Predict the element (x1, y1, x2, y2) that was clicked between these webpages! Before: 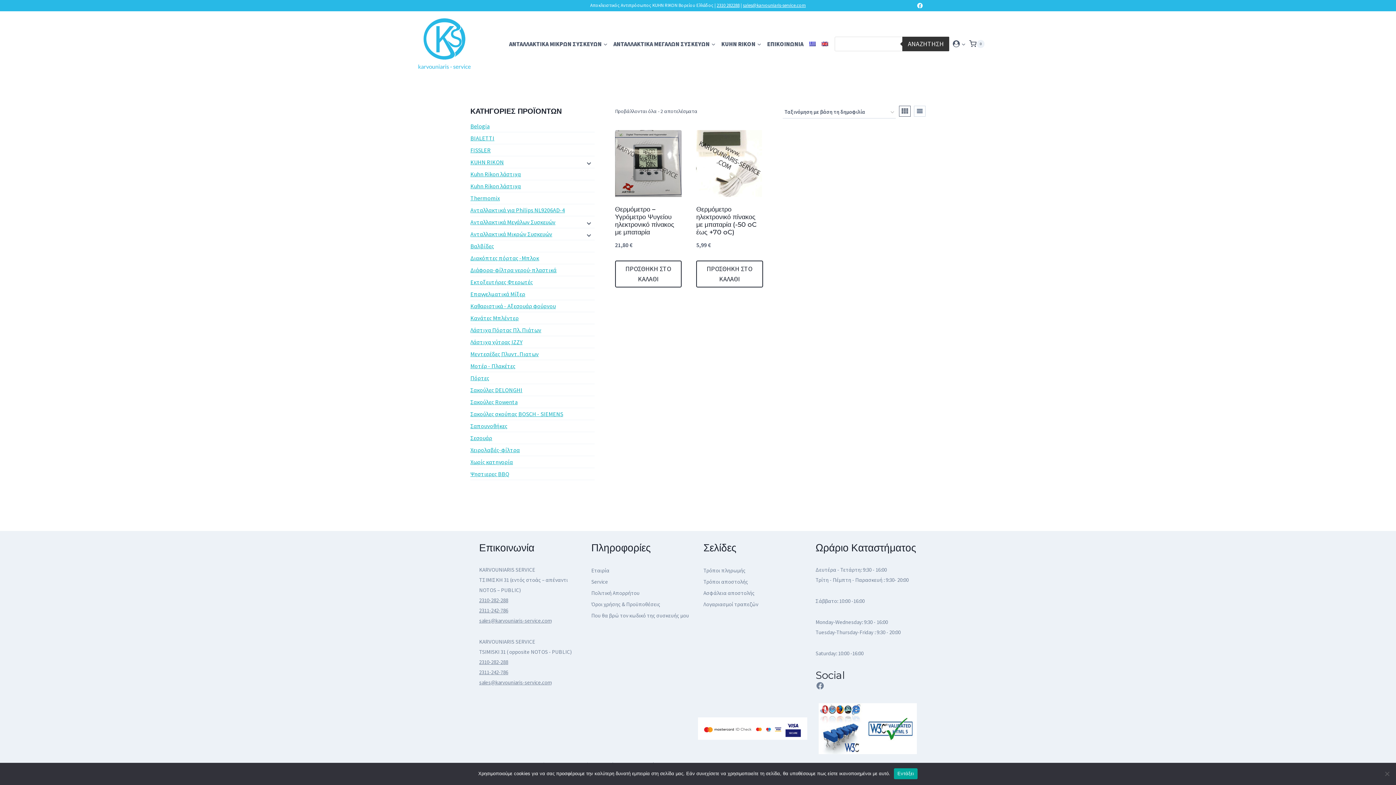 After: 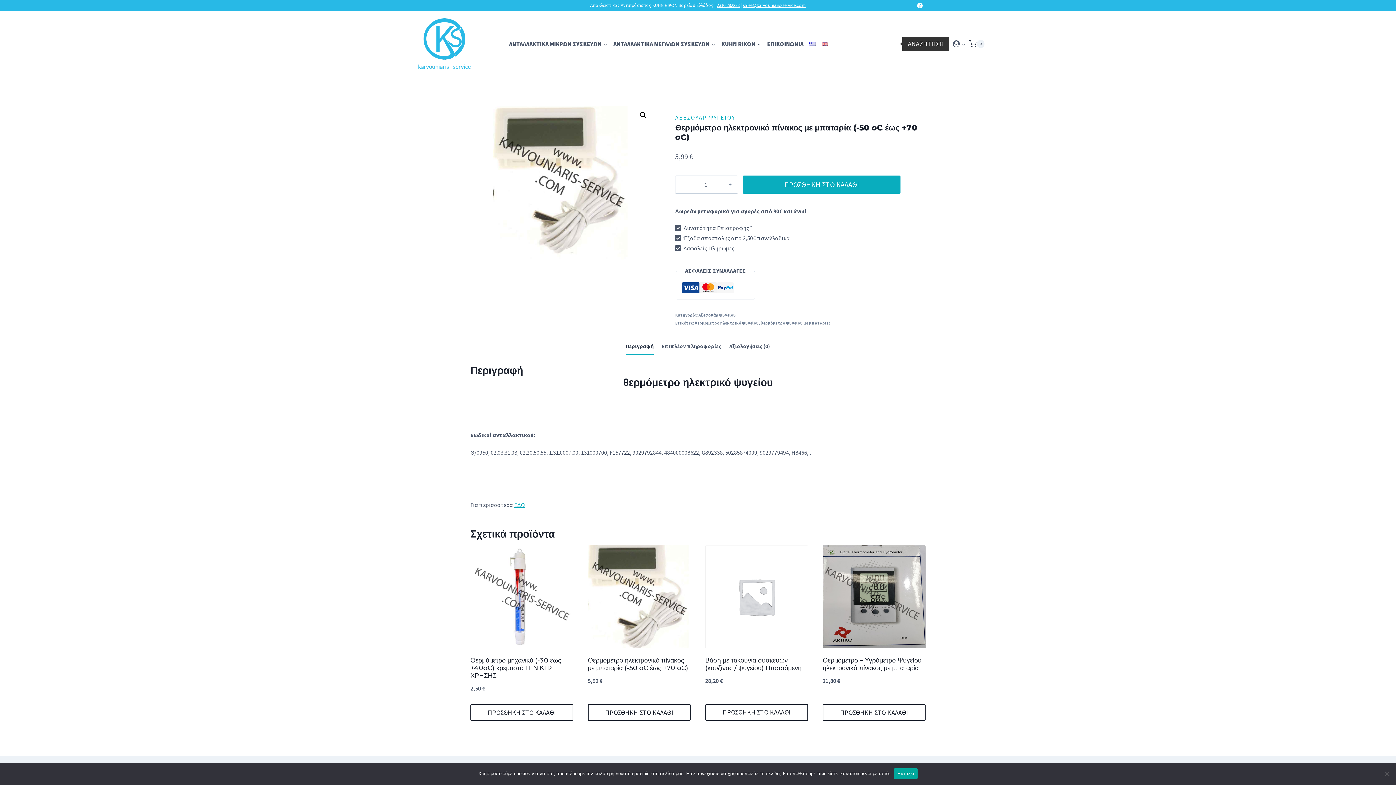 Action: bbox: (696, 130, 763, 196)